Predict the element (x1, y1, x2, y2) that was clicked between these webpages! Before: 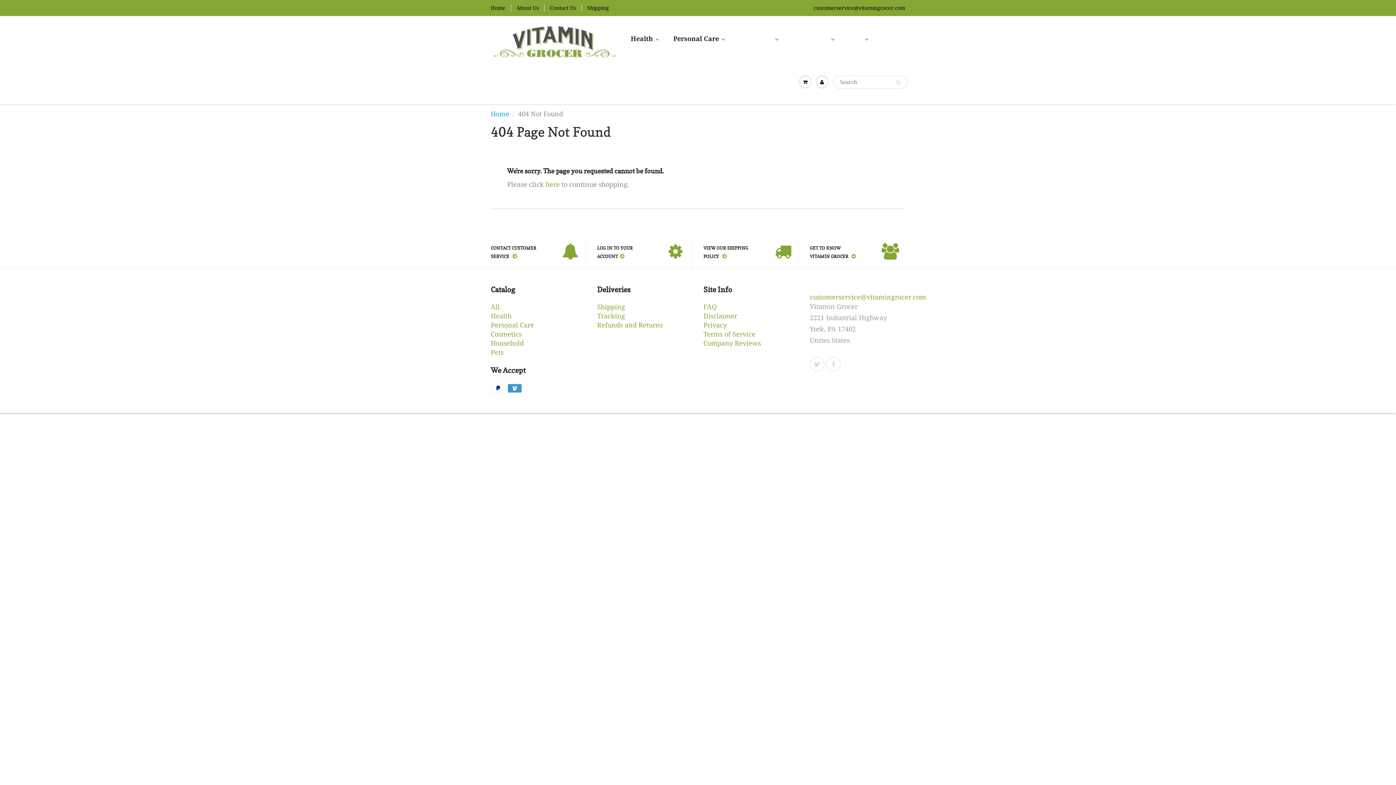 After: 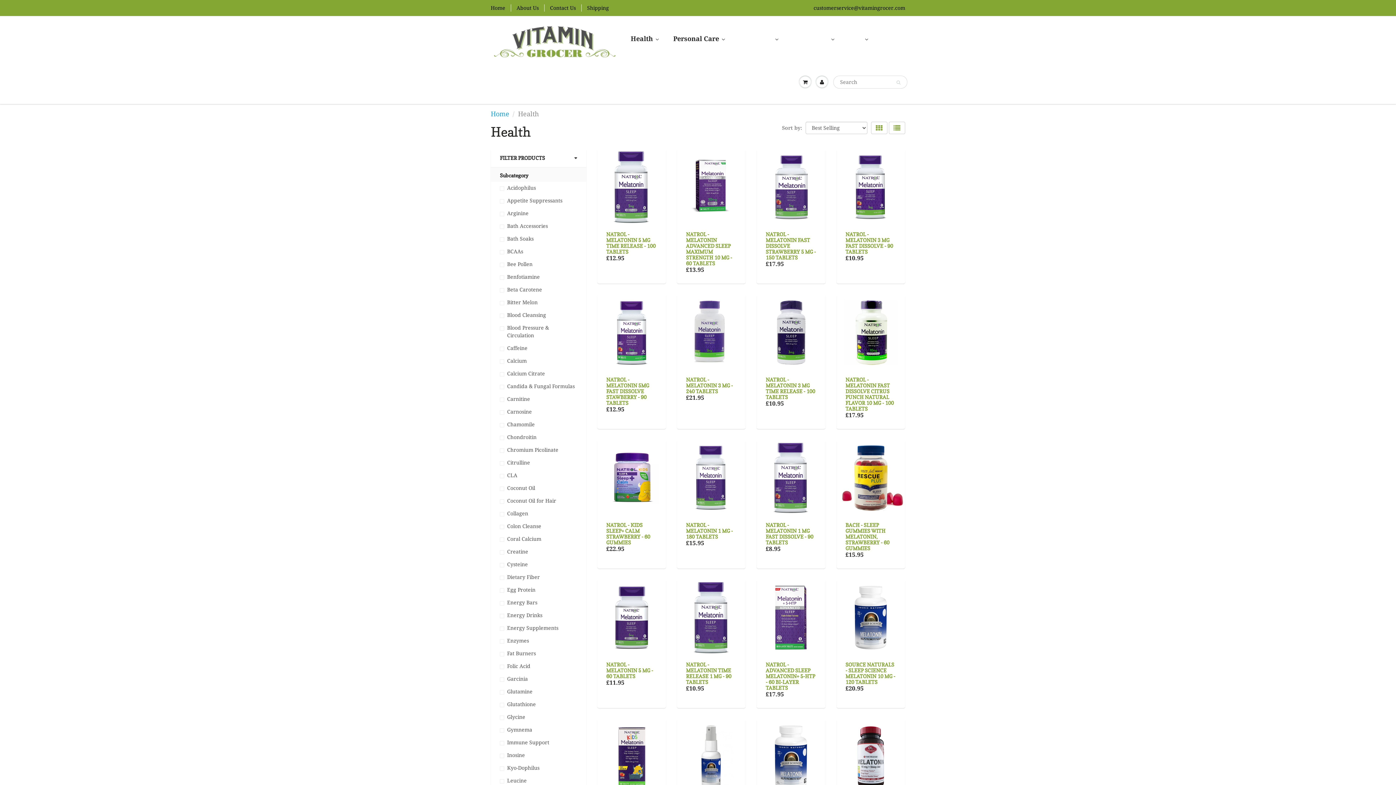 Action: label: Health bbox: (490, 312, 511, 320)